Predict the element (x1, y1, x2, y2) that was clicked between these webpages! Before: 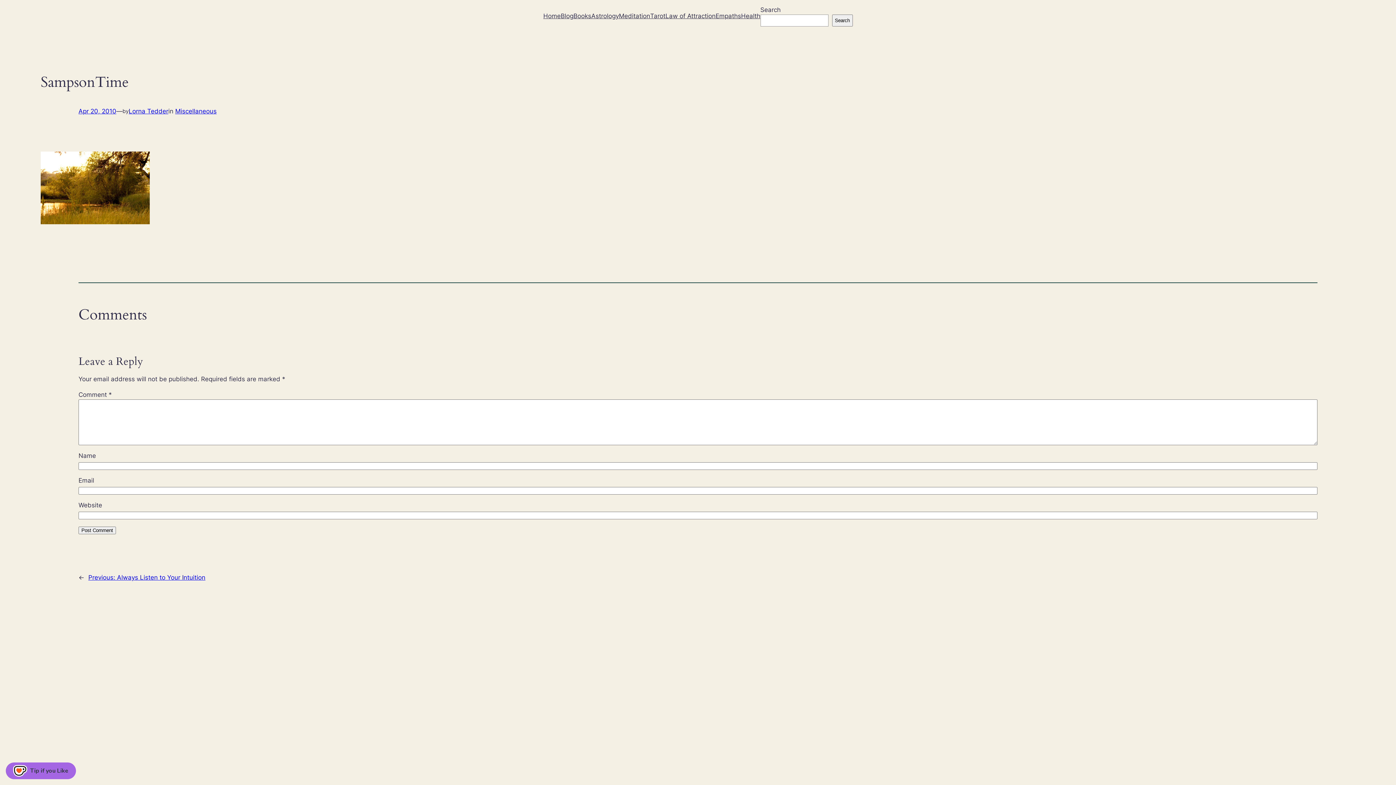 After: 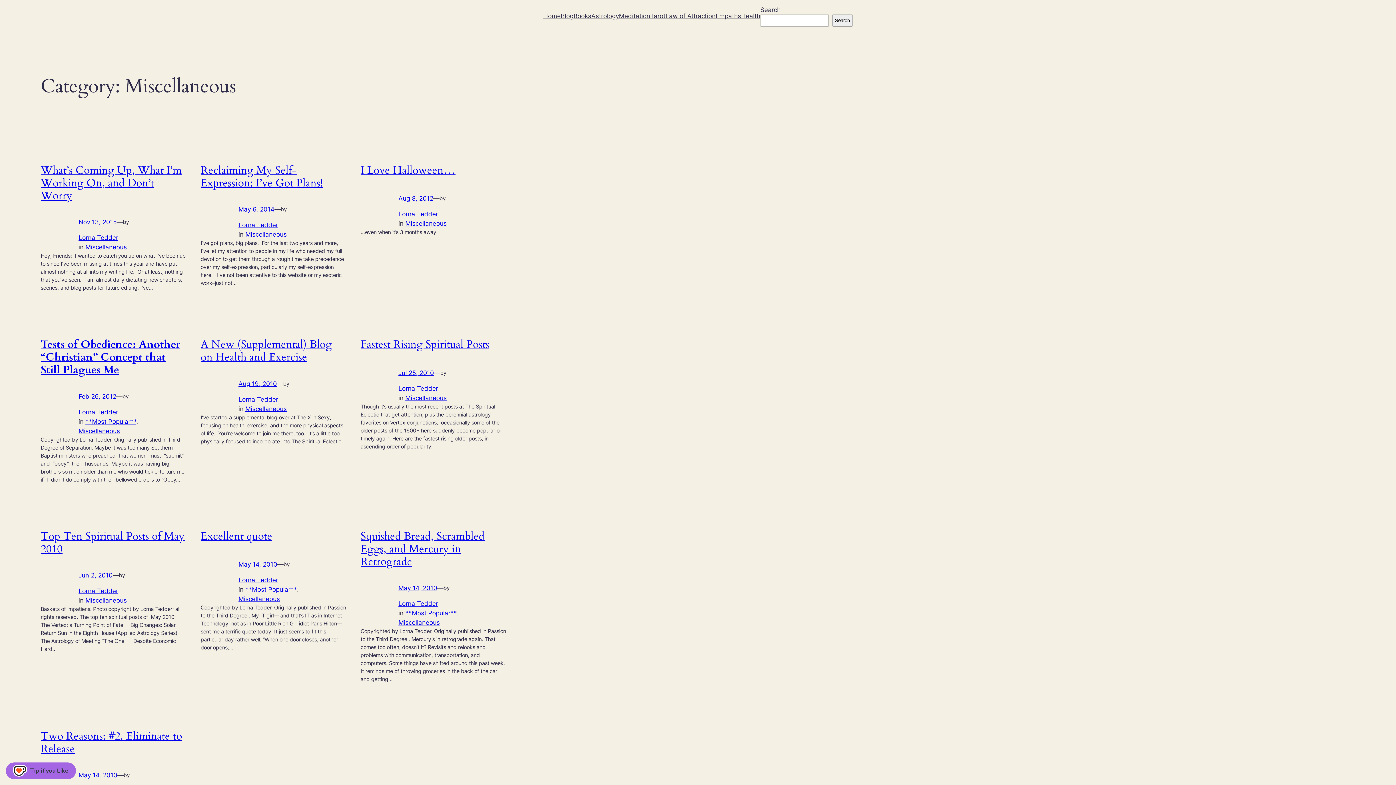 Action: label: Miscellaneous bbox: (175, 107, 216, 115)